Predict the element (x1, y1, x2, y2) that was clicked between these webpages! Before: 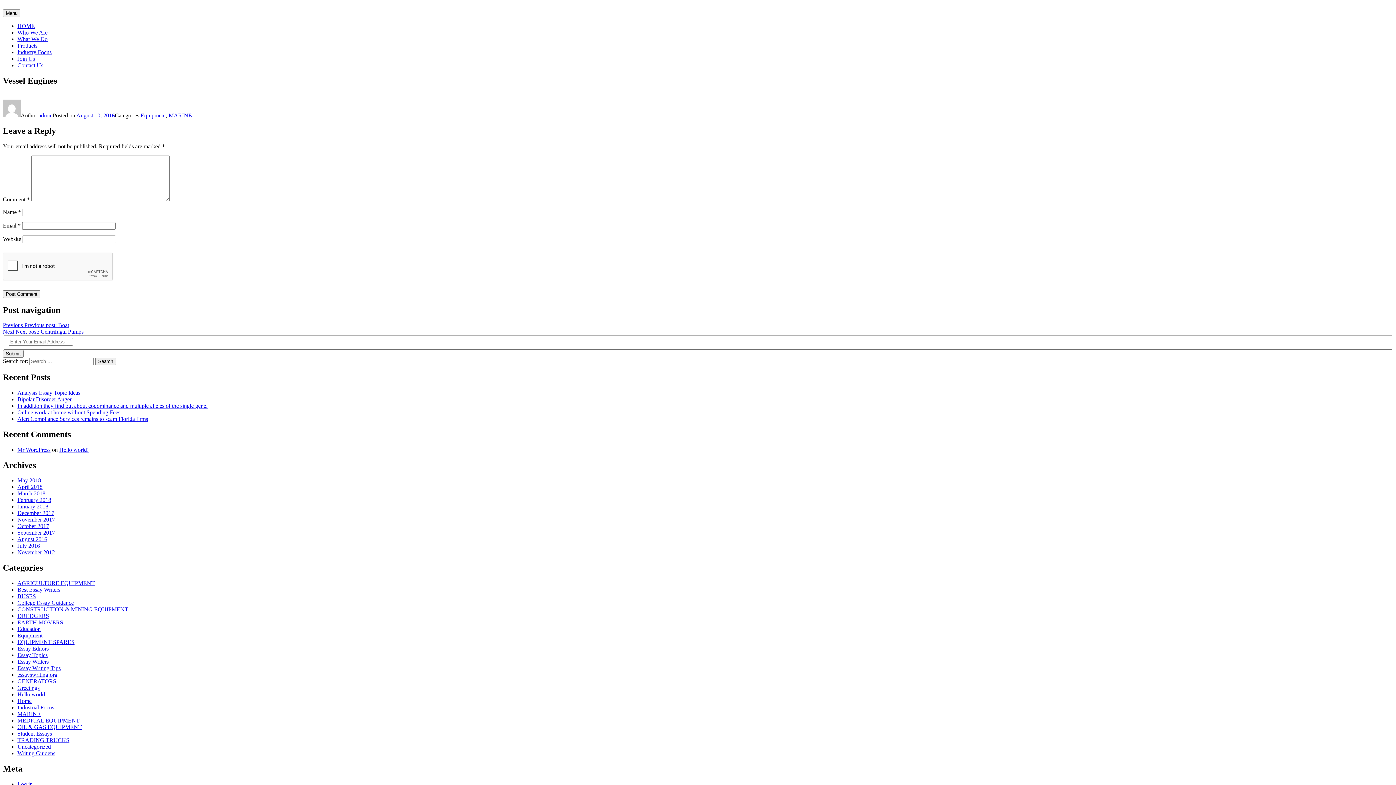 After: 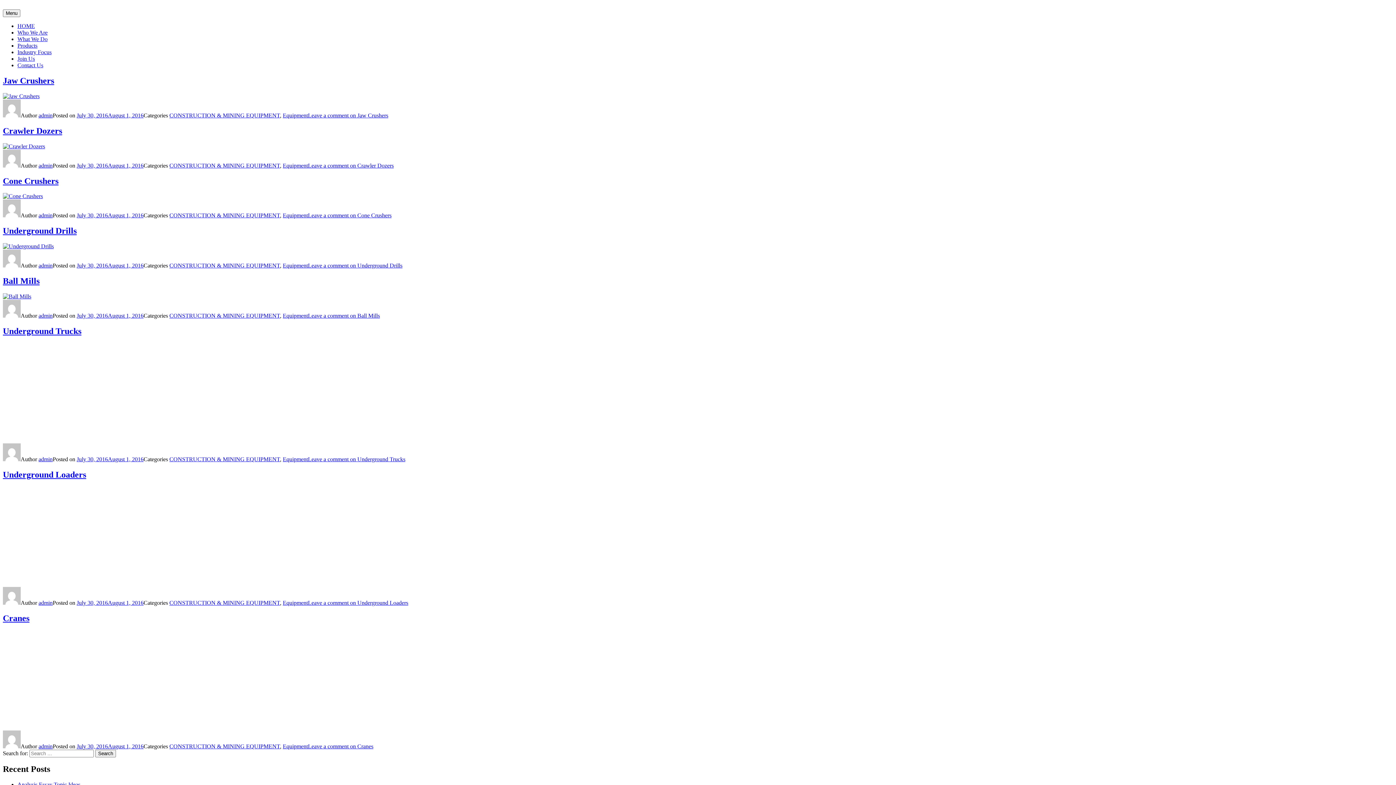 Action: bbox: (17, 606, 128, 612) label: CONSTRUCTION & MINING EQUIPMENT